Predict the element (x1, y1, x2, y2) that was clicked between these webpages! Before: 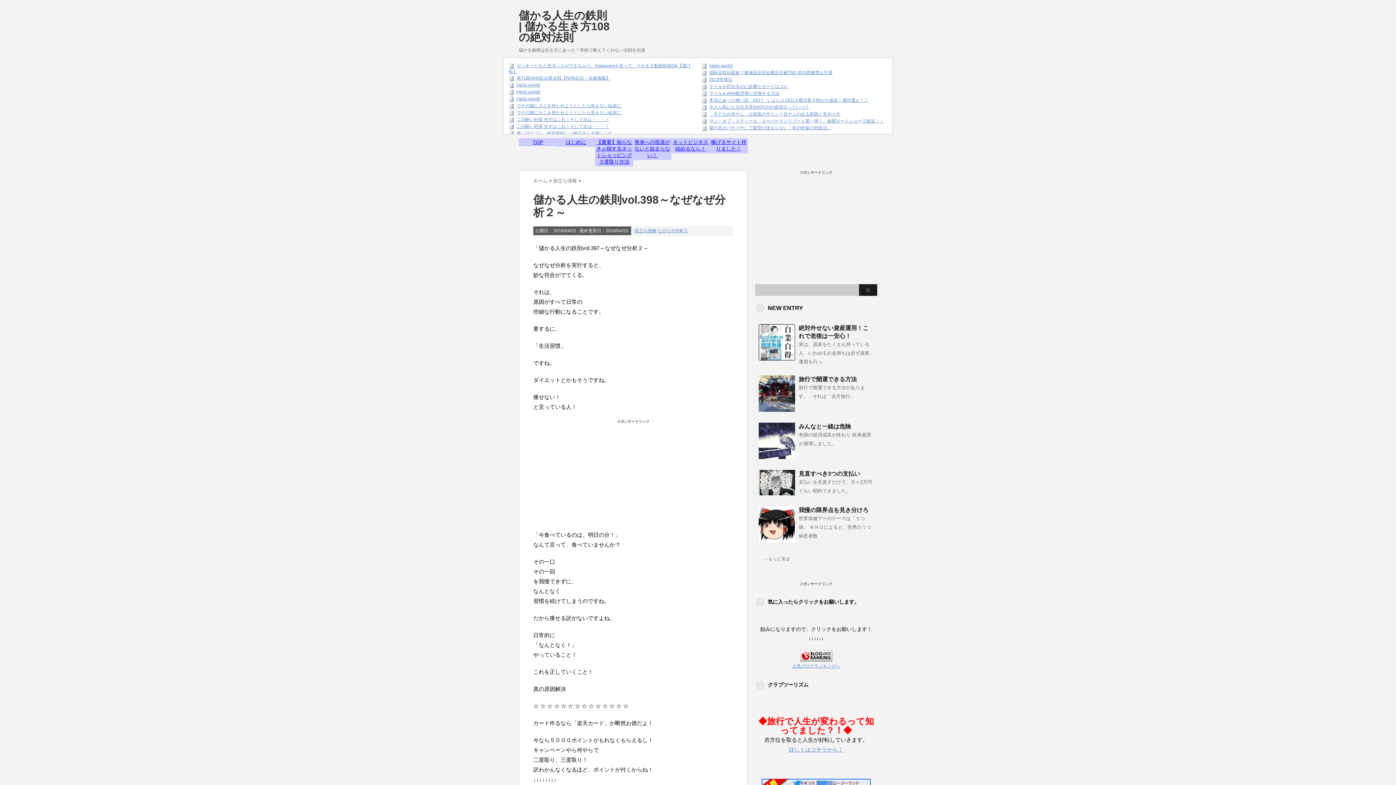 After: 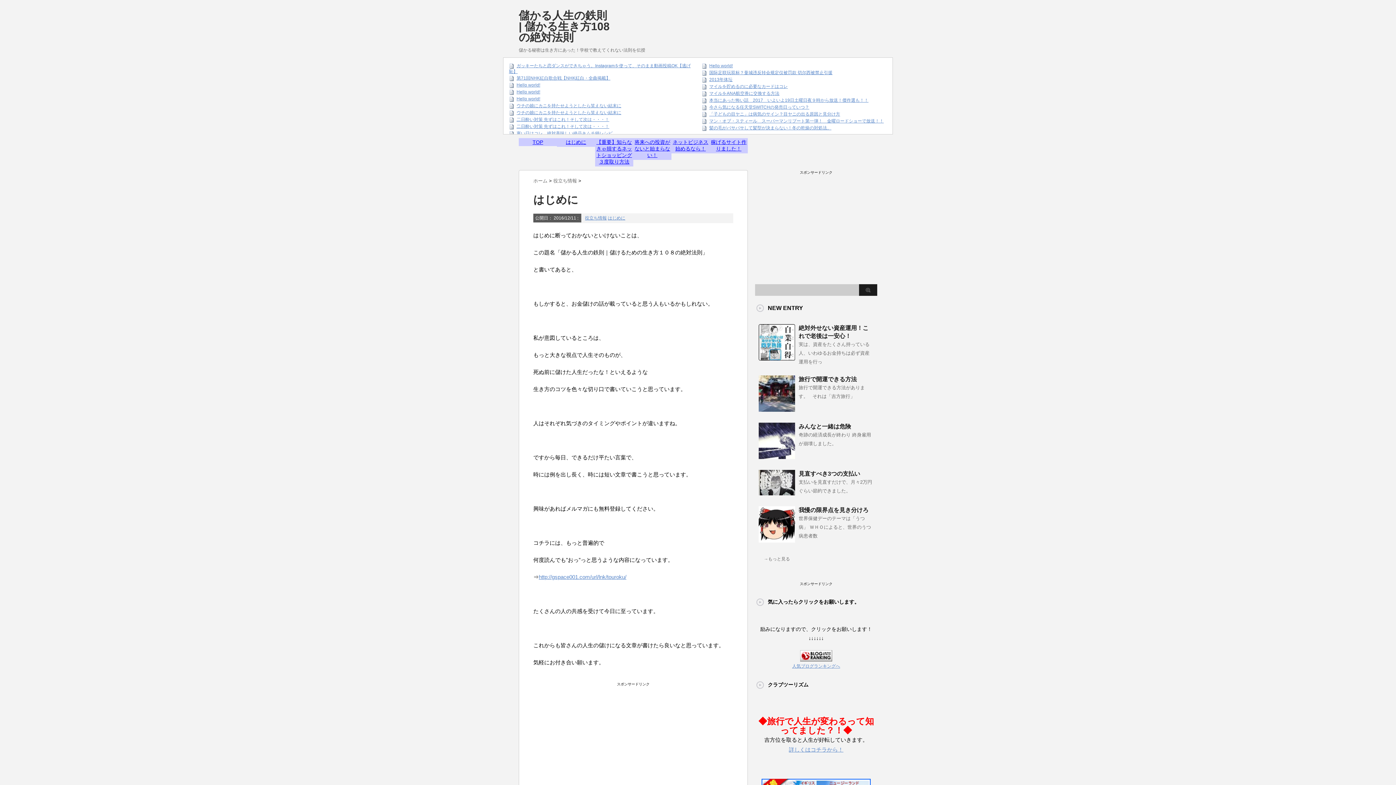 Action: label: はじめに bbox: (557, 138, 595, 146)